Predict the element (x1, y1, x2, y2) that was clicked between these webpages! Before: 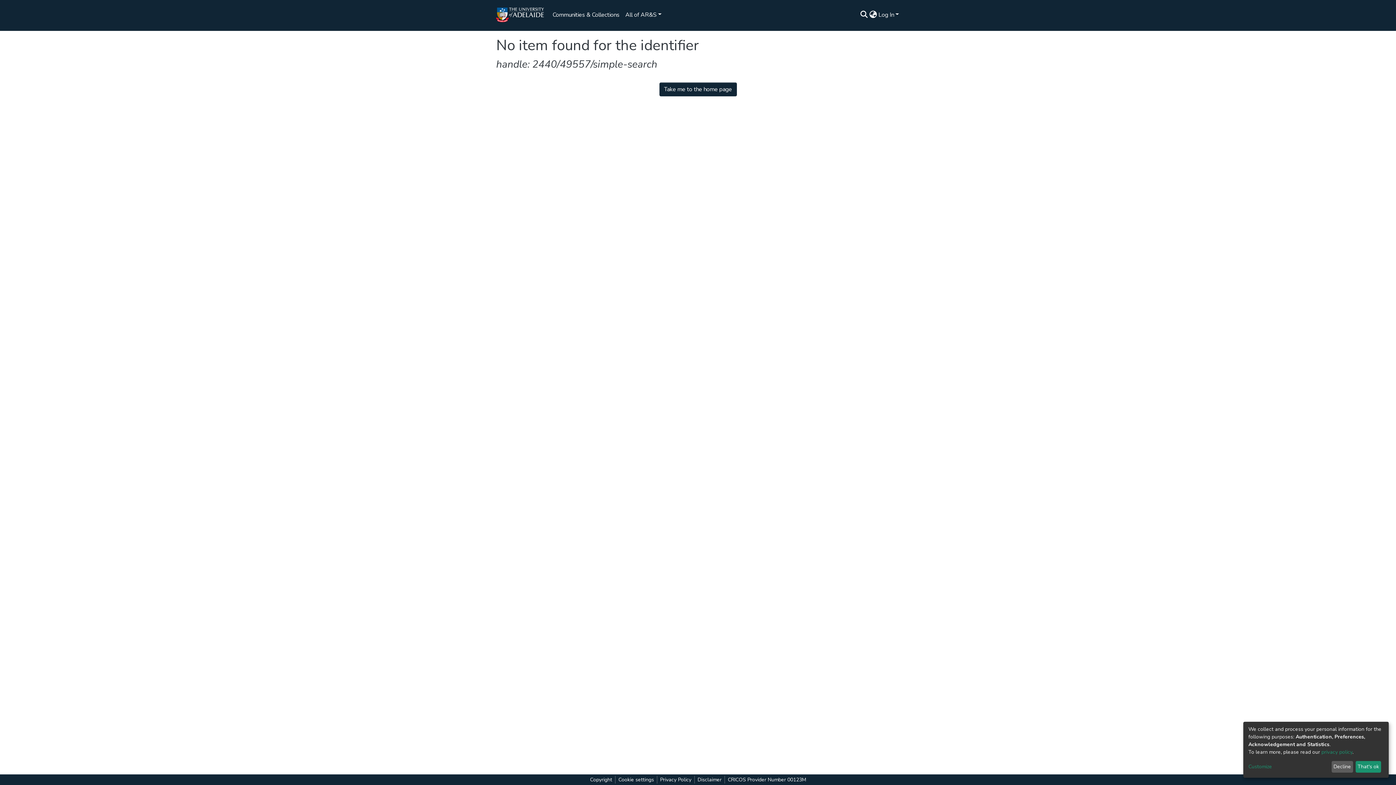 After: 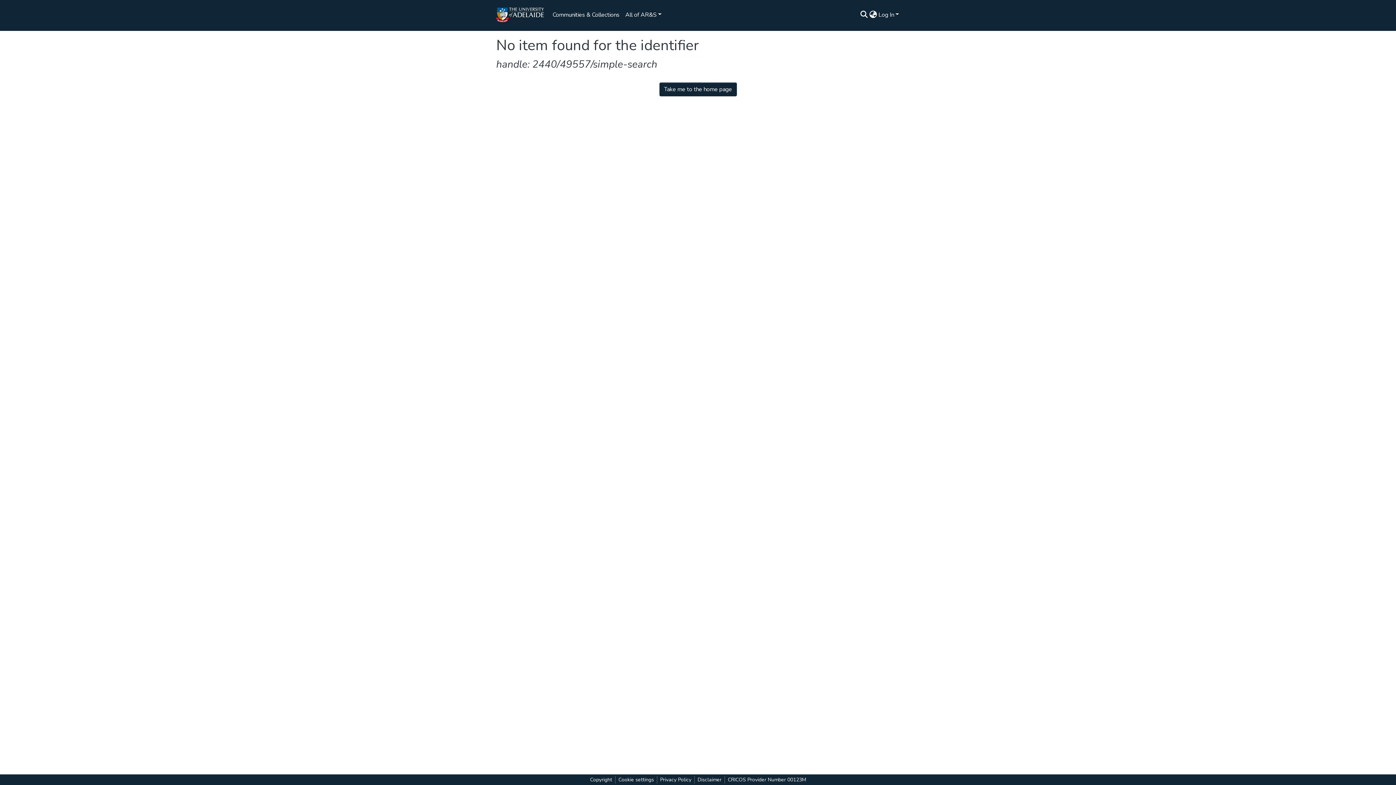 Action: label: Decline bbox: (1332, 761, 1353, 773)